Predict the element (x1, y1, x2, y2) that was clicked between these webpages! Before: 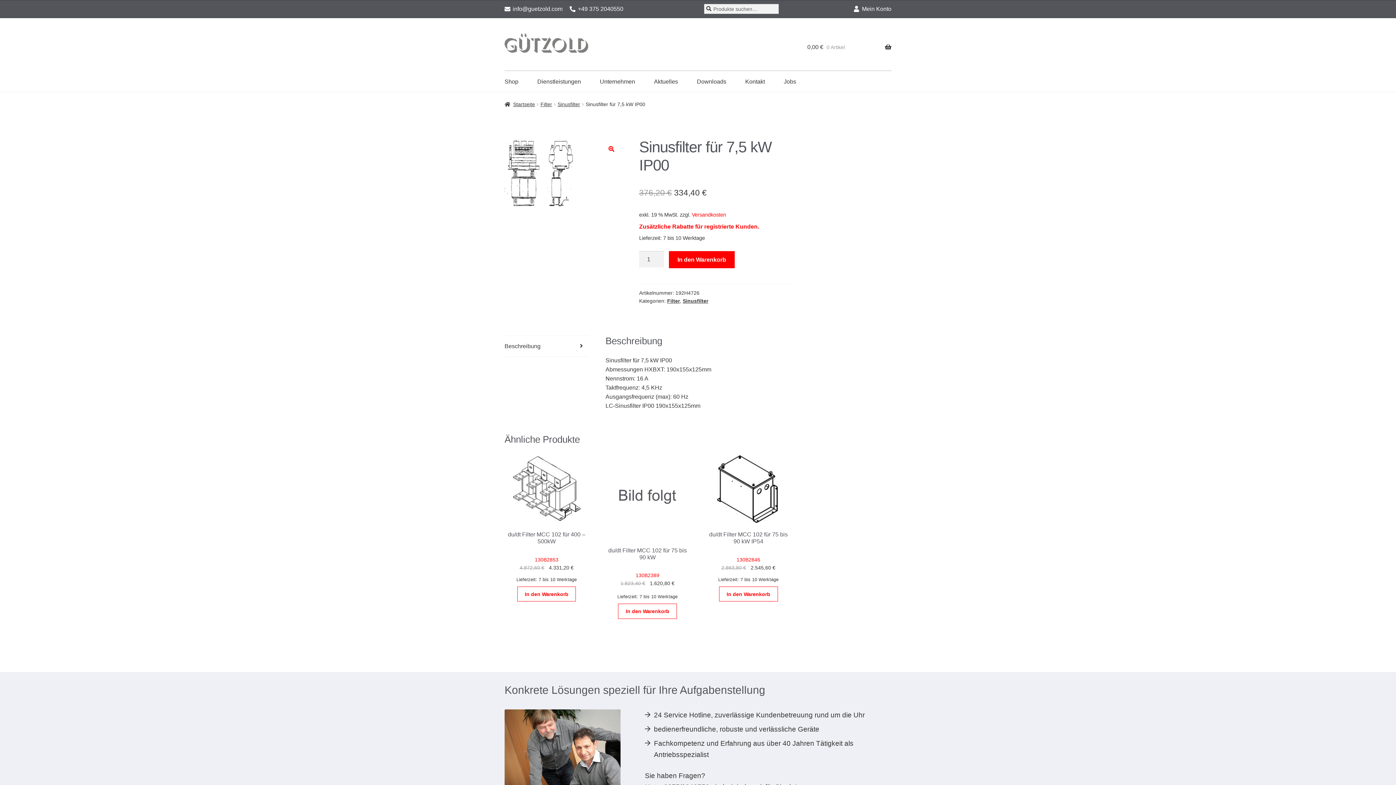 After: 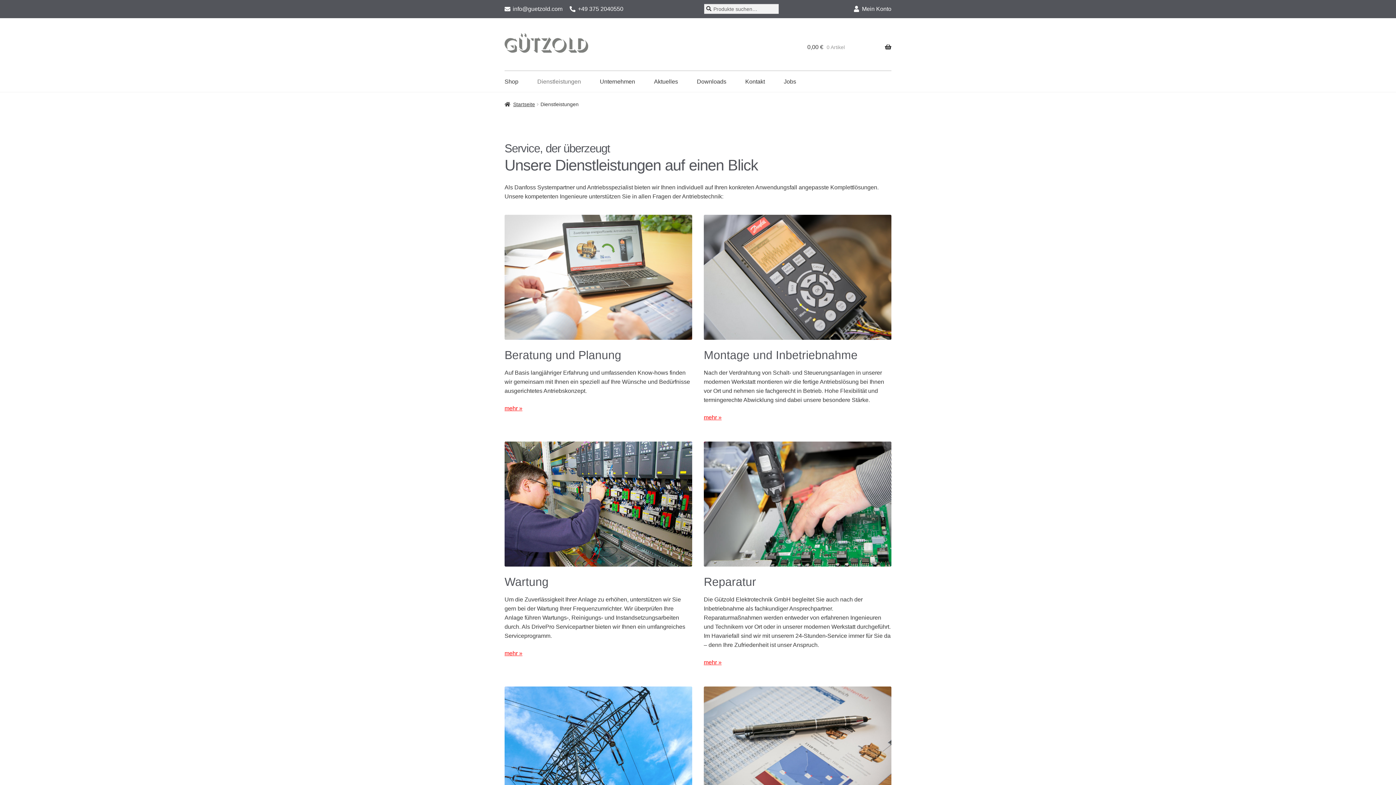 Action: bbox: (528, 71, 589, 91) label: Dienstleistungen